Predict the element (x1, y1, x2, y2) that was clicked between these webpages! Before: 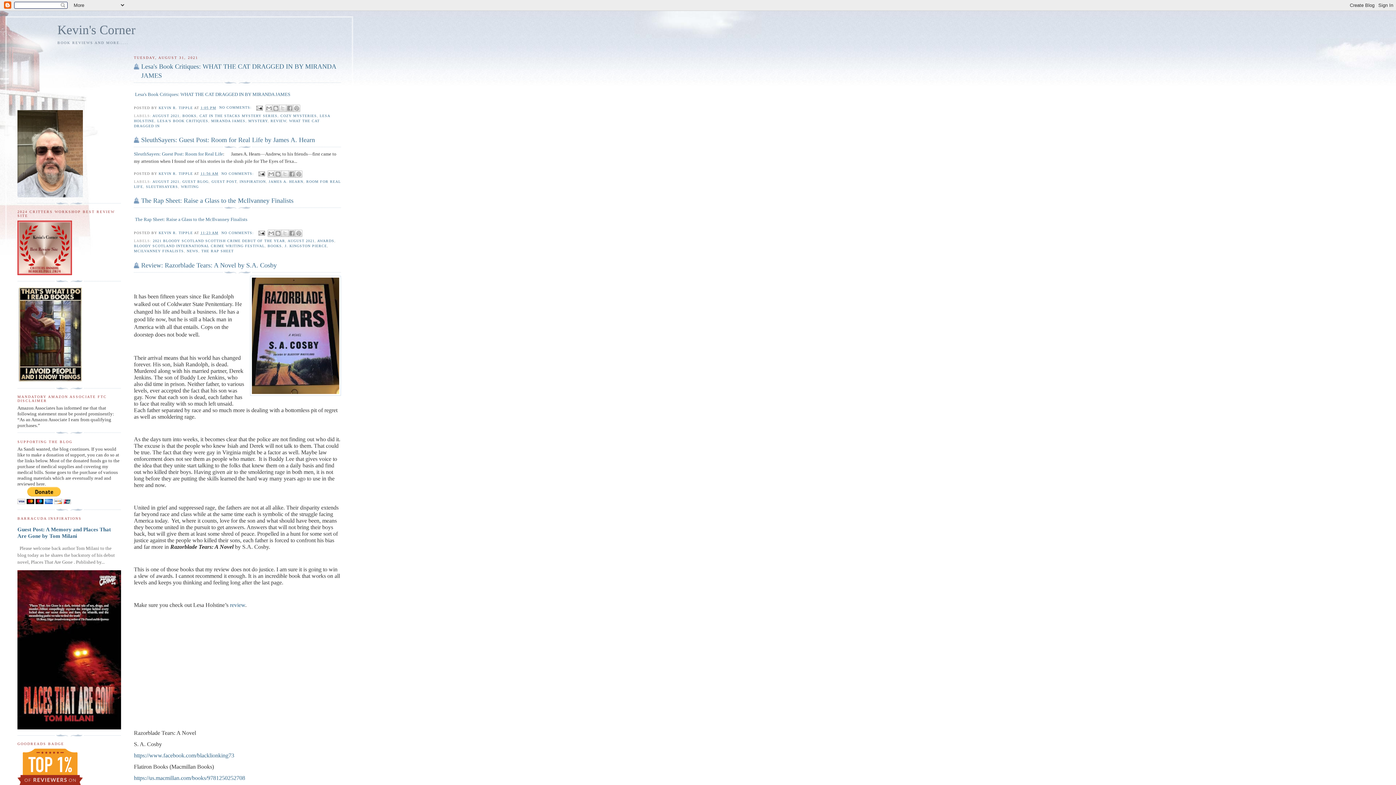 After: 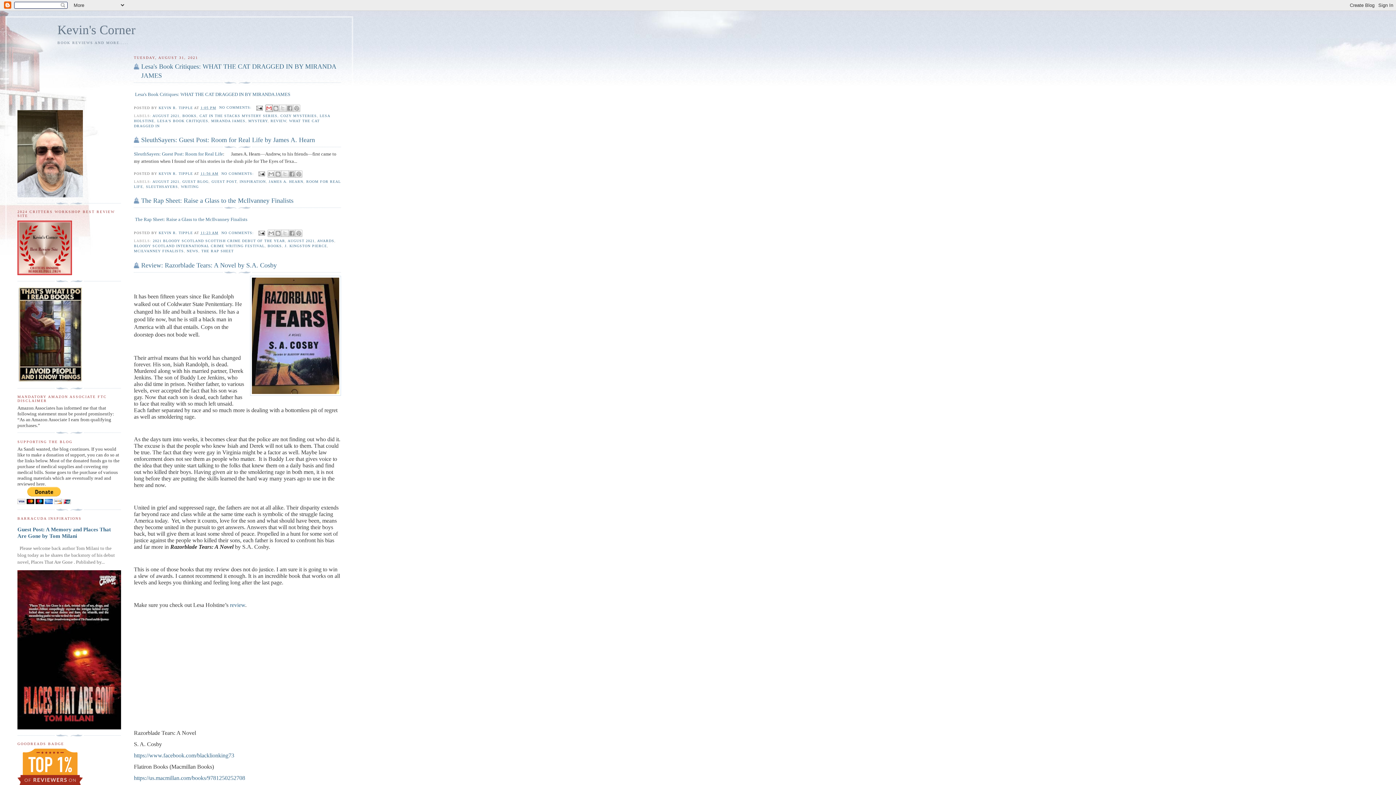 Action: label: EMAIL THIS bbox: (265, 104, 272, 111)